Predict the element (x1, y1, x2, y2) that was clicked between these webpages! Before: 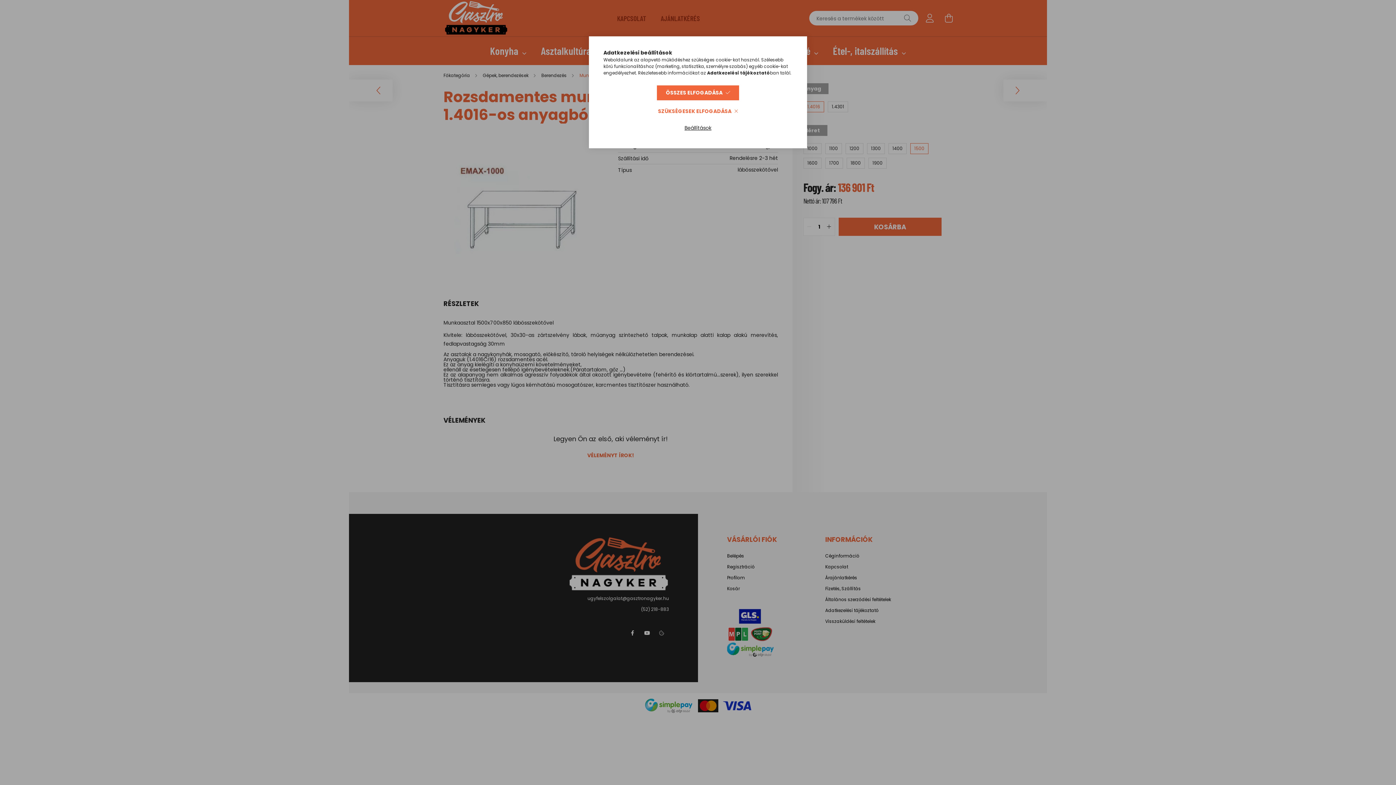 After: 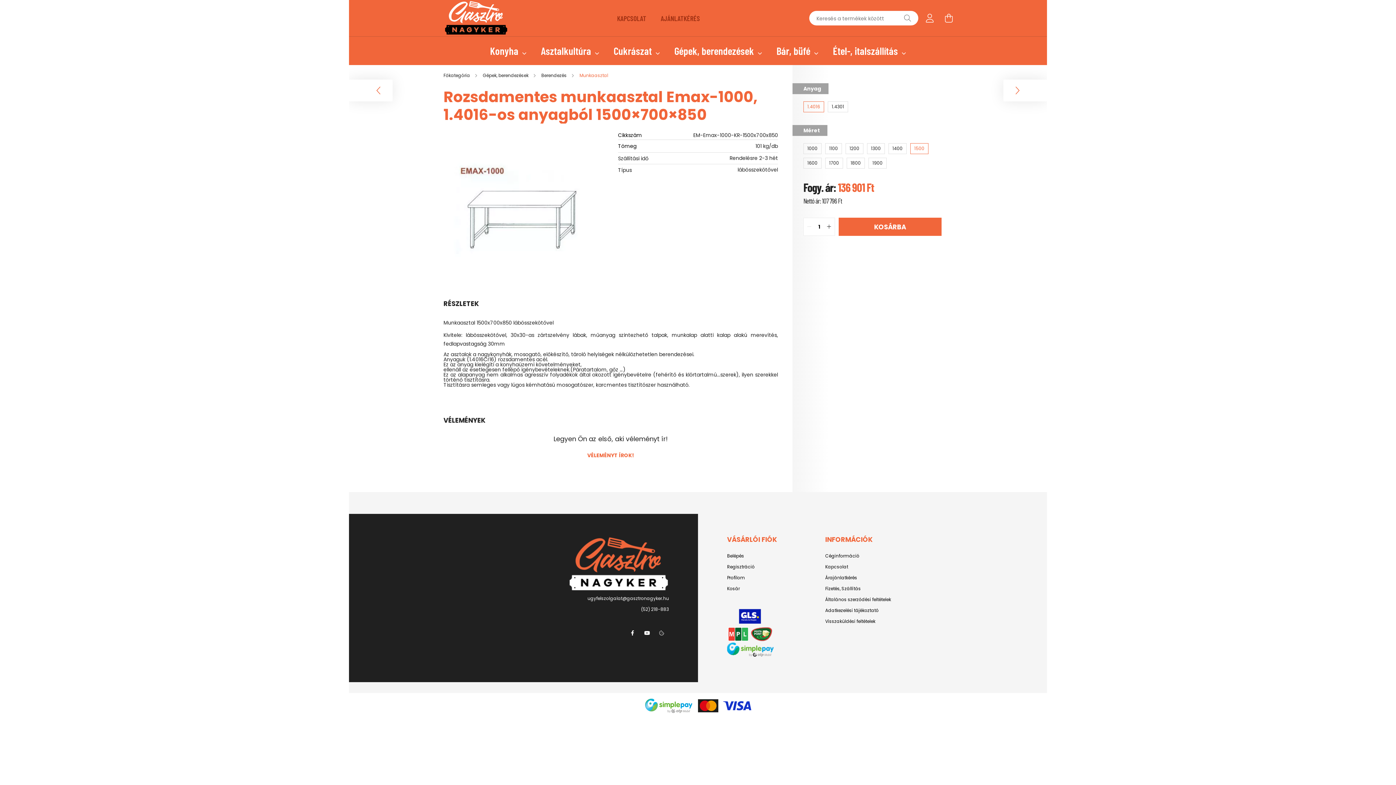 Action: bbox: (657, 85, 739, 100) label: ÖSSZES ELFOGADÁSA